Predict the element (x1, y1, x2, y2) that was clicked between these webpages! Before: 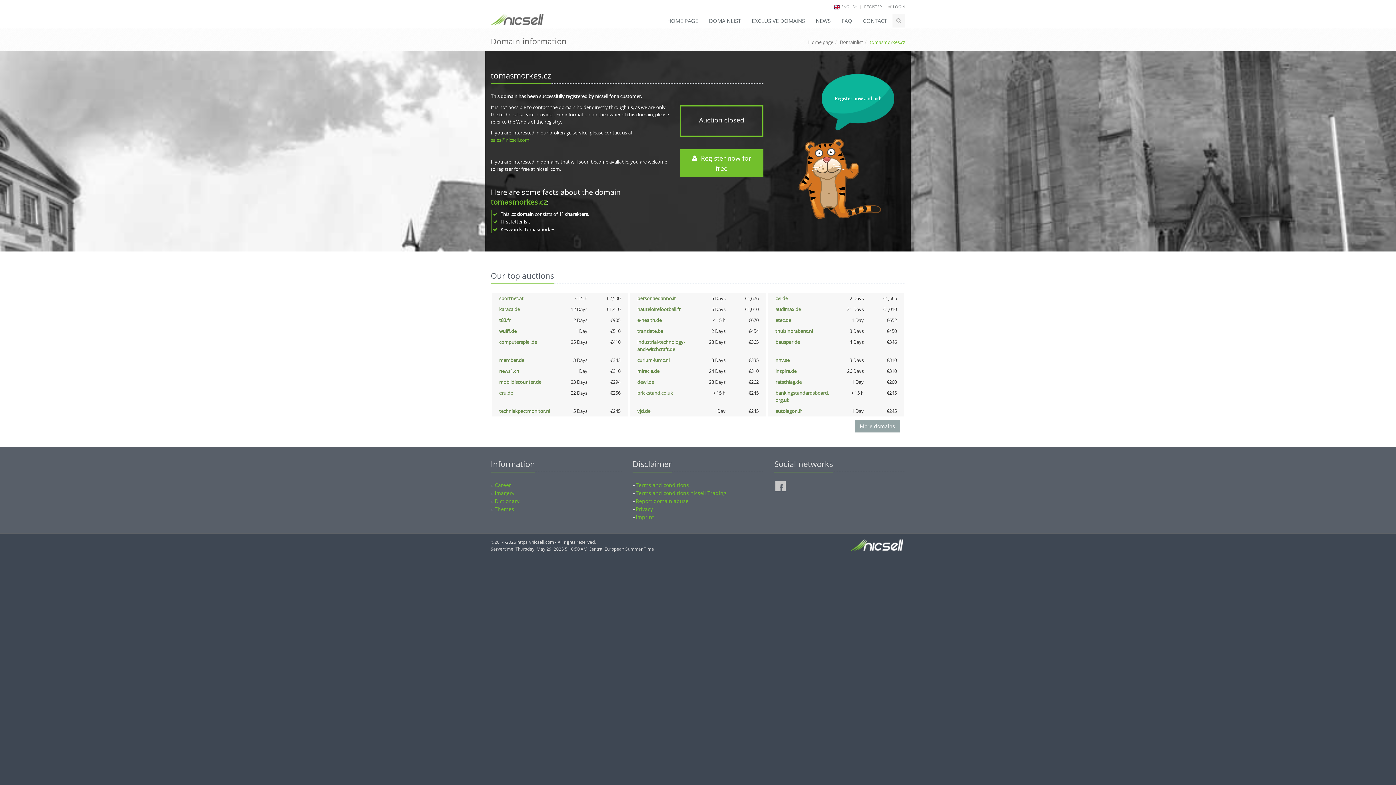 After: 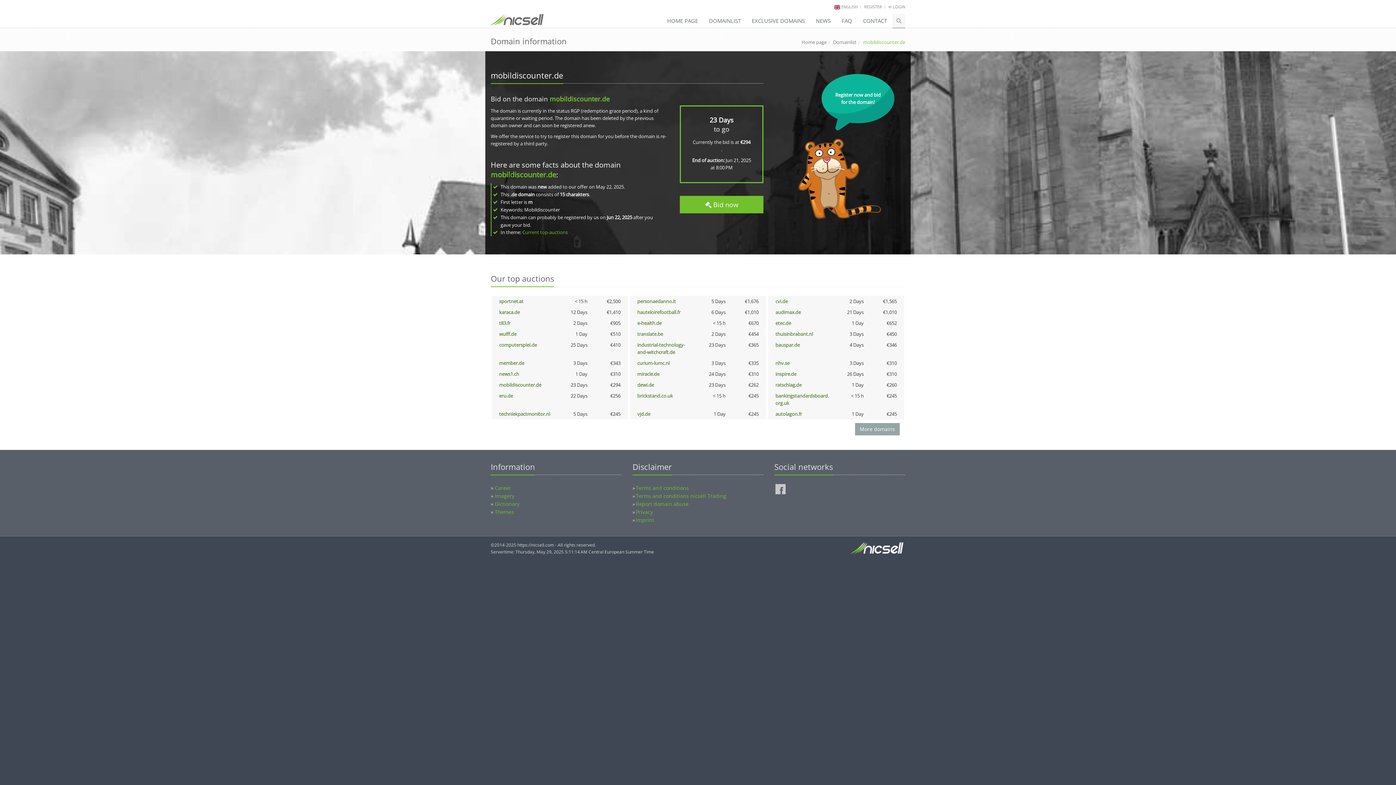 Action: bbox: (499, 378, 541, 385) label: mobildiscounter.de